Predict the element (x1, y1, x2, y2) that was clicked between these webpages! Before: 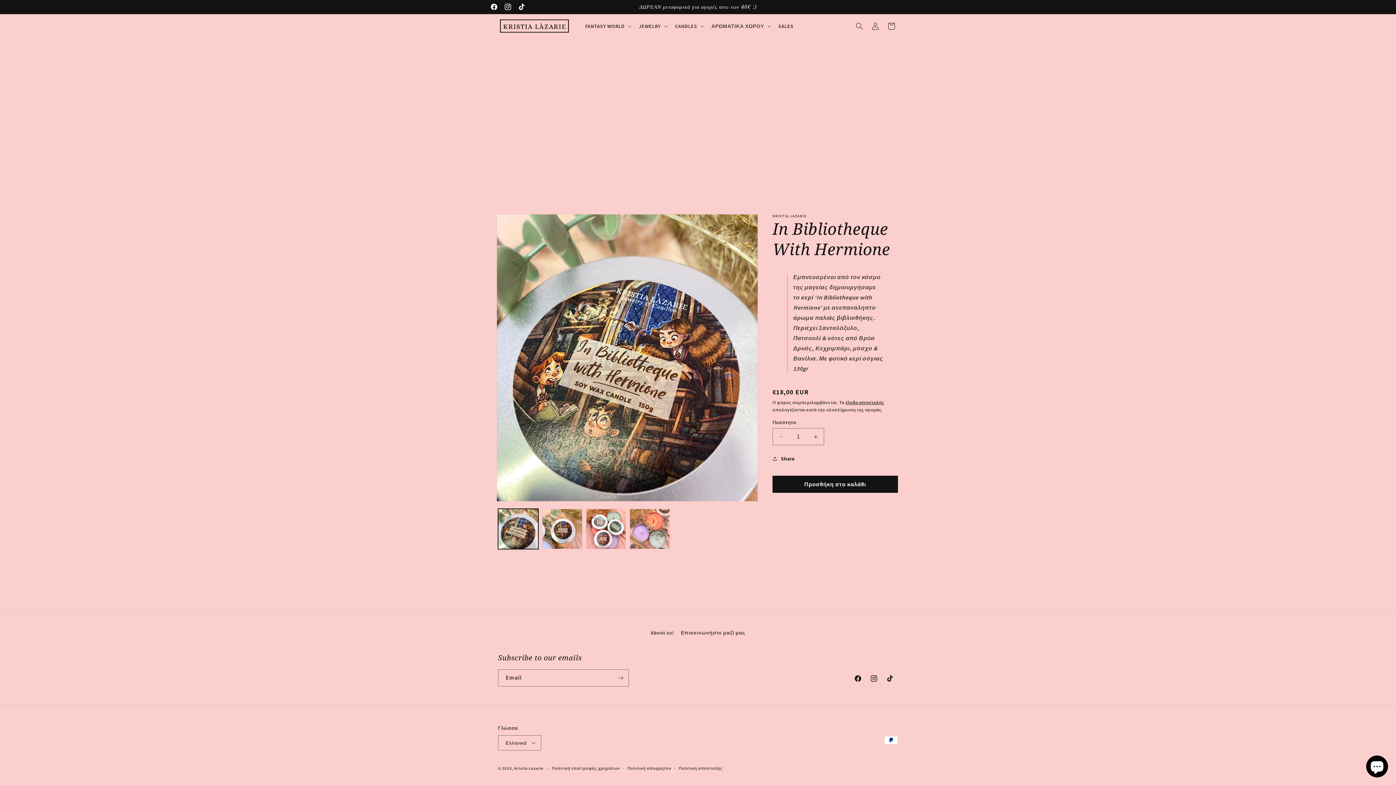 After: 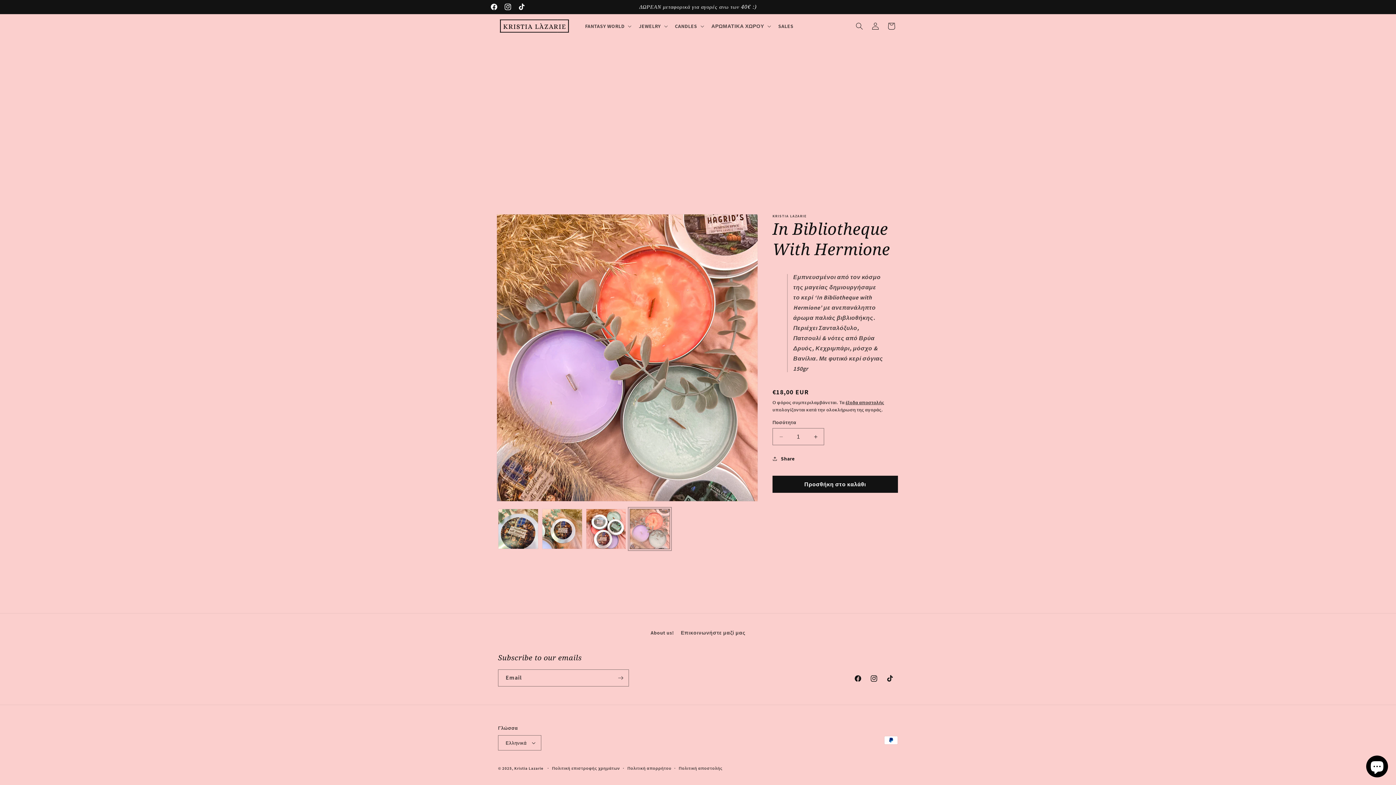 Action: bbox: (629, 509, 670, 549) label: Φόρτωση εικόνας 4 στην προβολή συλλογής